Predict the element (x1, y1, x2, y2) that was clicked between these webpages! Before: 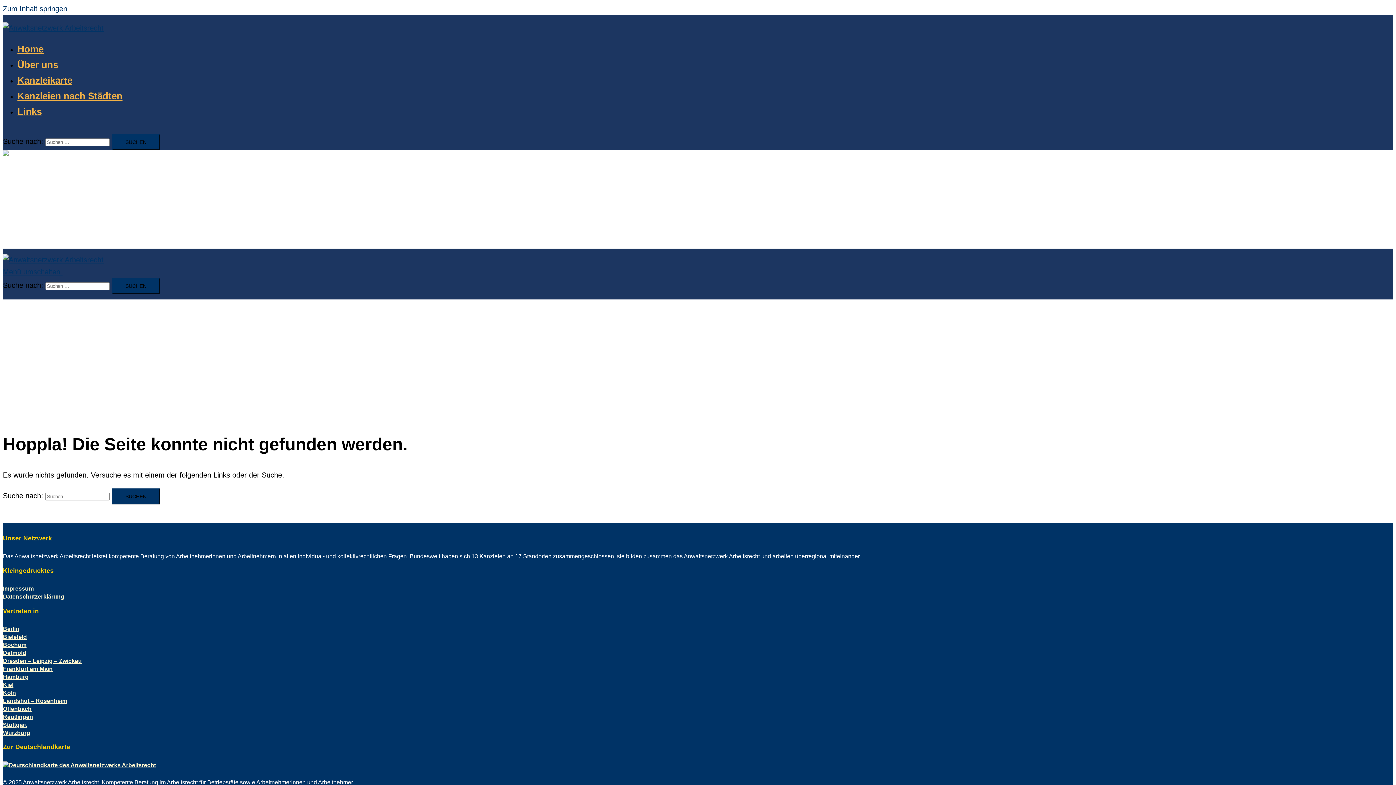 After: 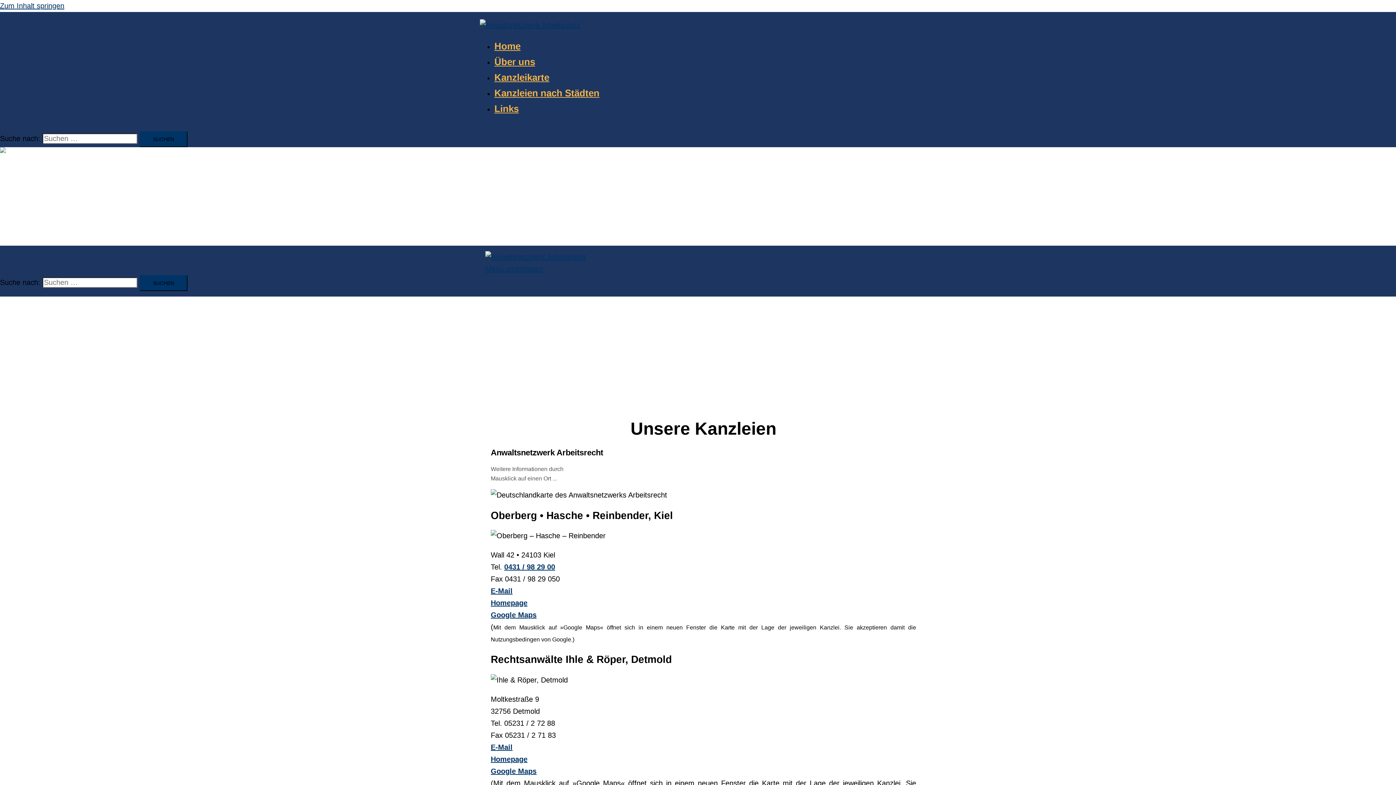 Action: bbox: (17, 204, 56, 218) label: Kanzleikarte